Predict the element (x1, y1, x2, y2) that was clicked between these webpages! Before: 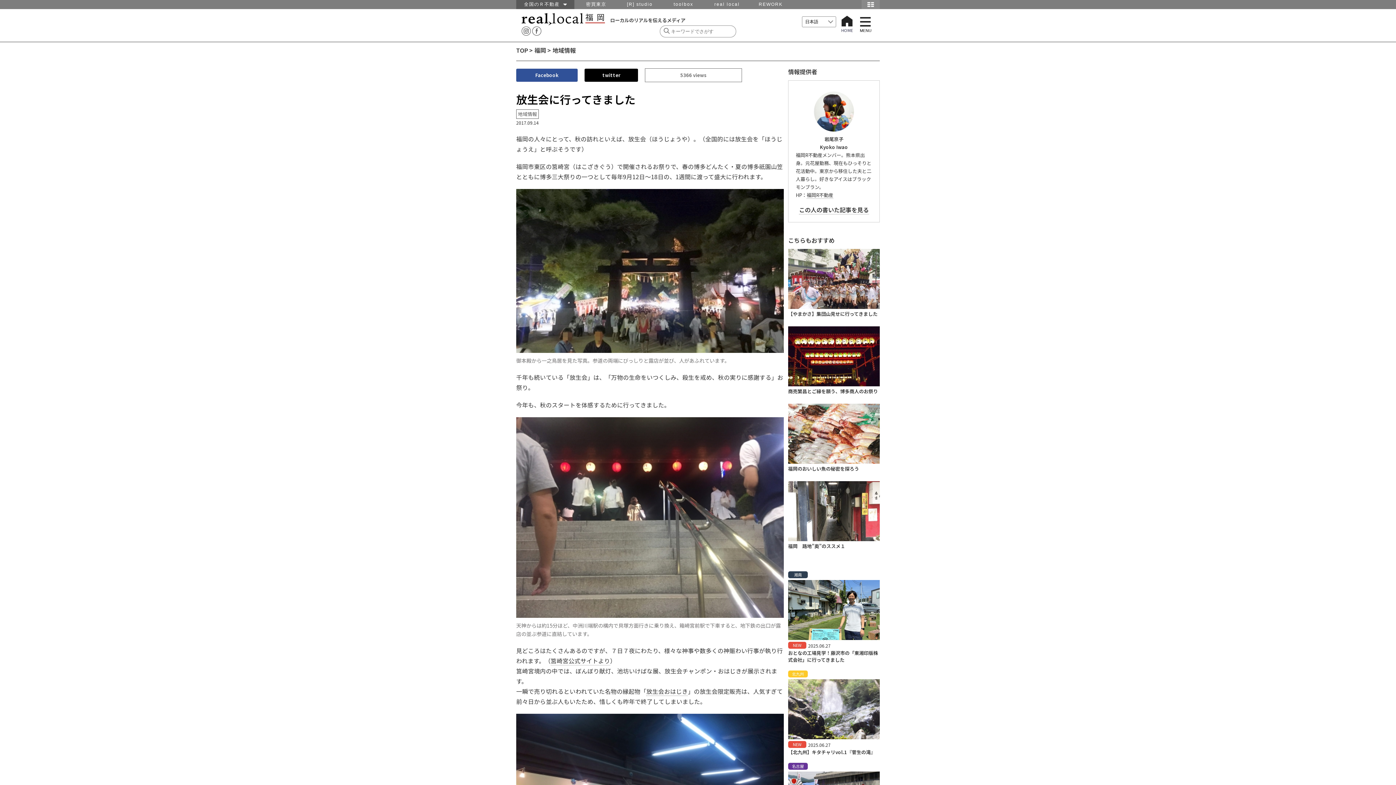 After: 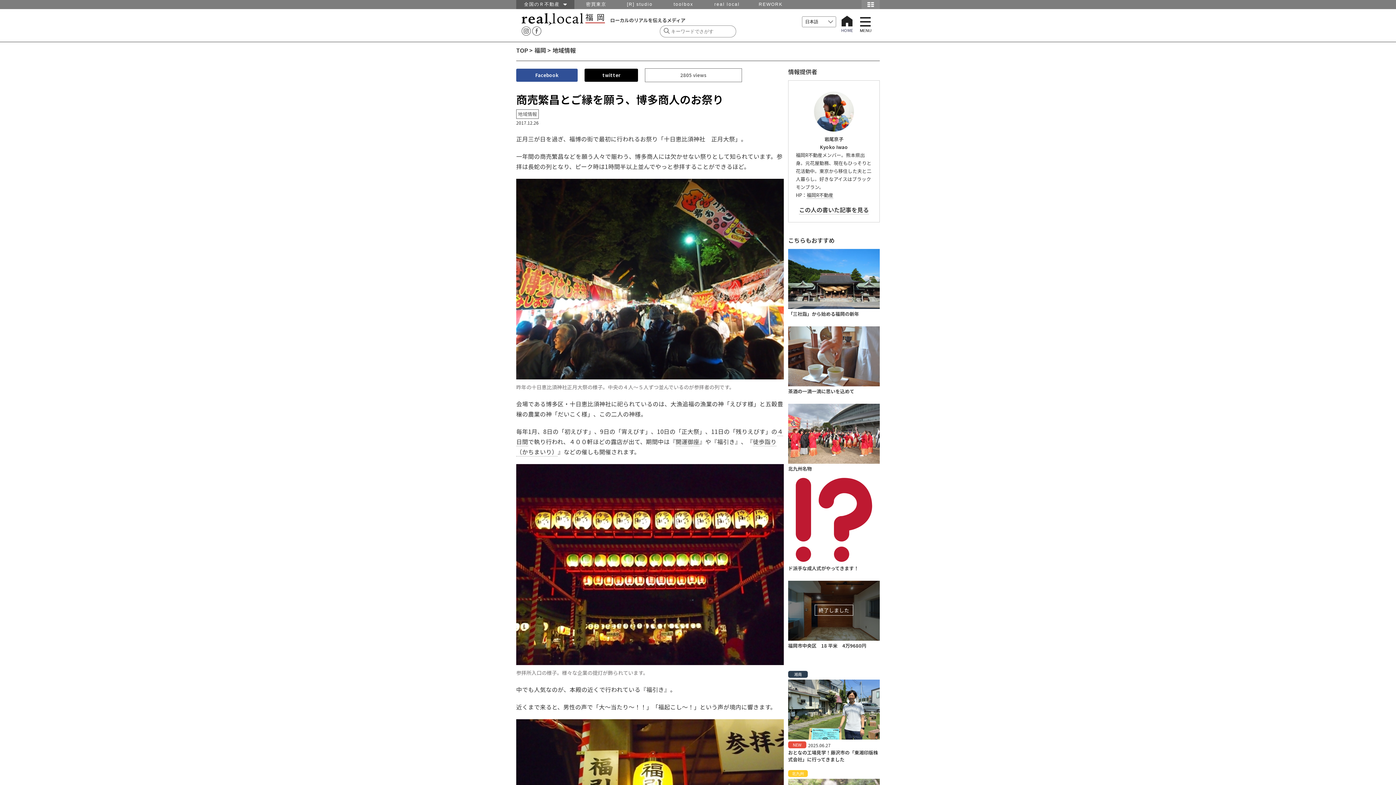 Action: bbox: (788, 326, 880, 386)